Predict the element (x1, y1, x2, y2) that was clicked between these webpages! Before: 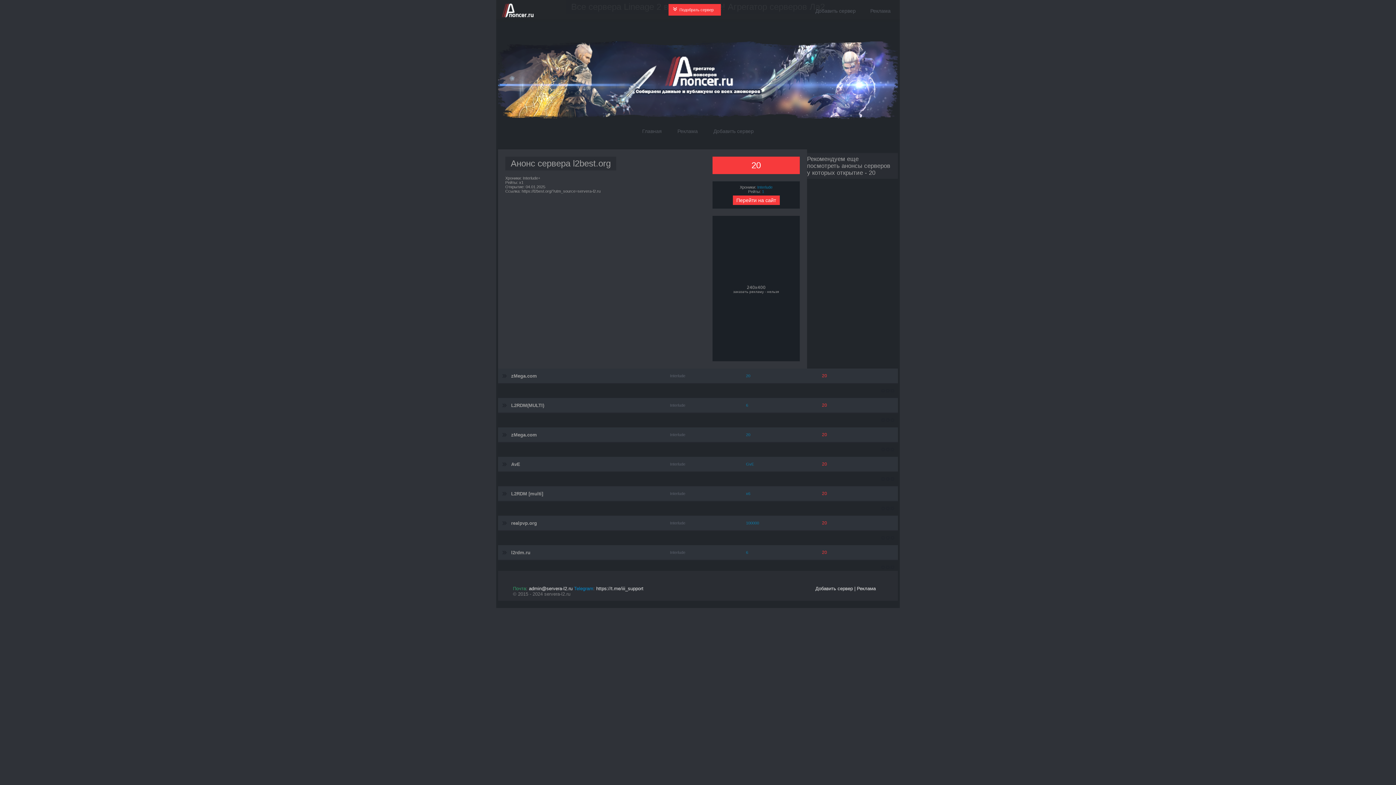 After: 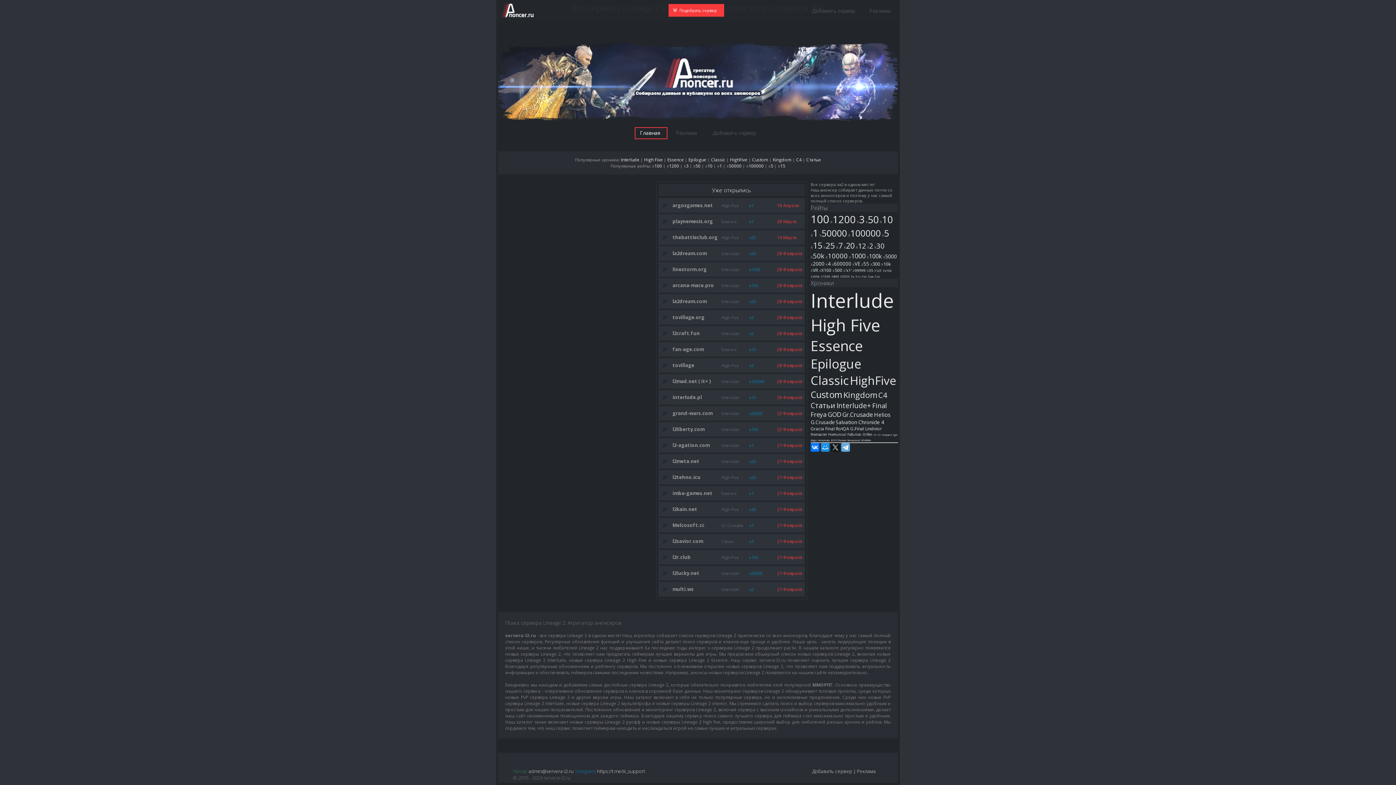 Action: label: 100000 bbox: (746, 521, 759, 525)